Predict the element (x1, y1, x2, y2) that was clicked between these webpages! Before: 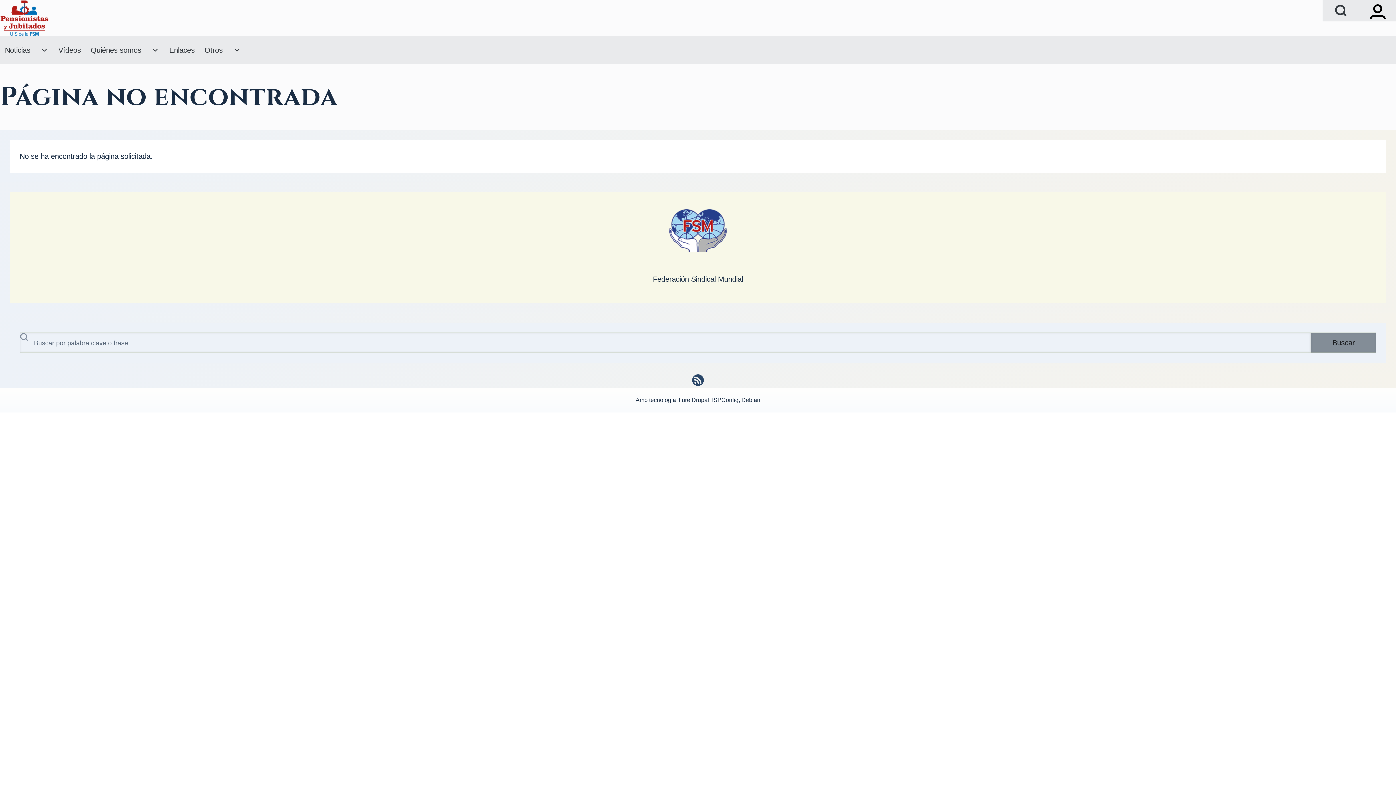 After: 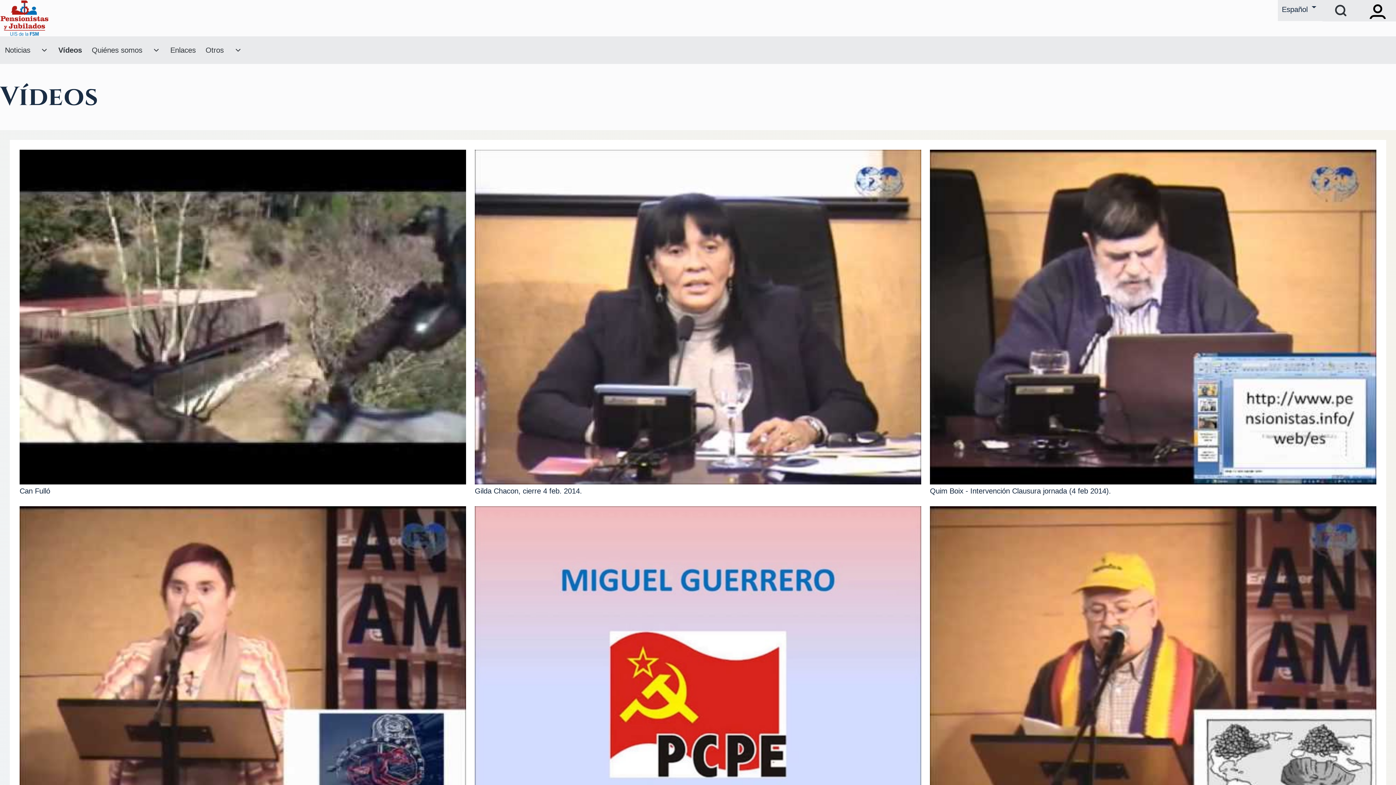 Action: label: Vídeos bbox: (53, 36, 85, 64)